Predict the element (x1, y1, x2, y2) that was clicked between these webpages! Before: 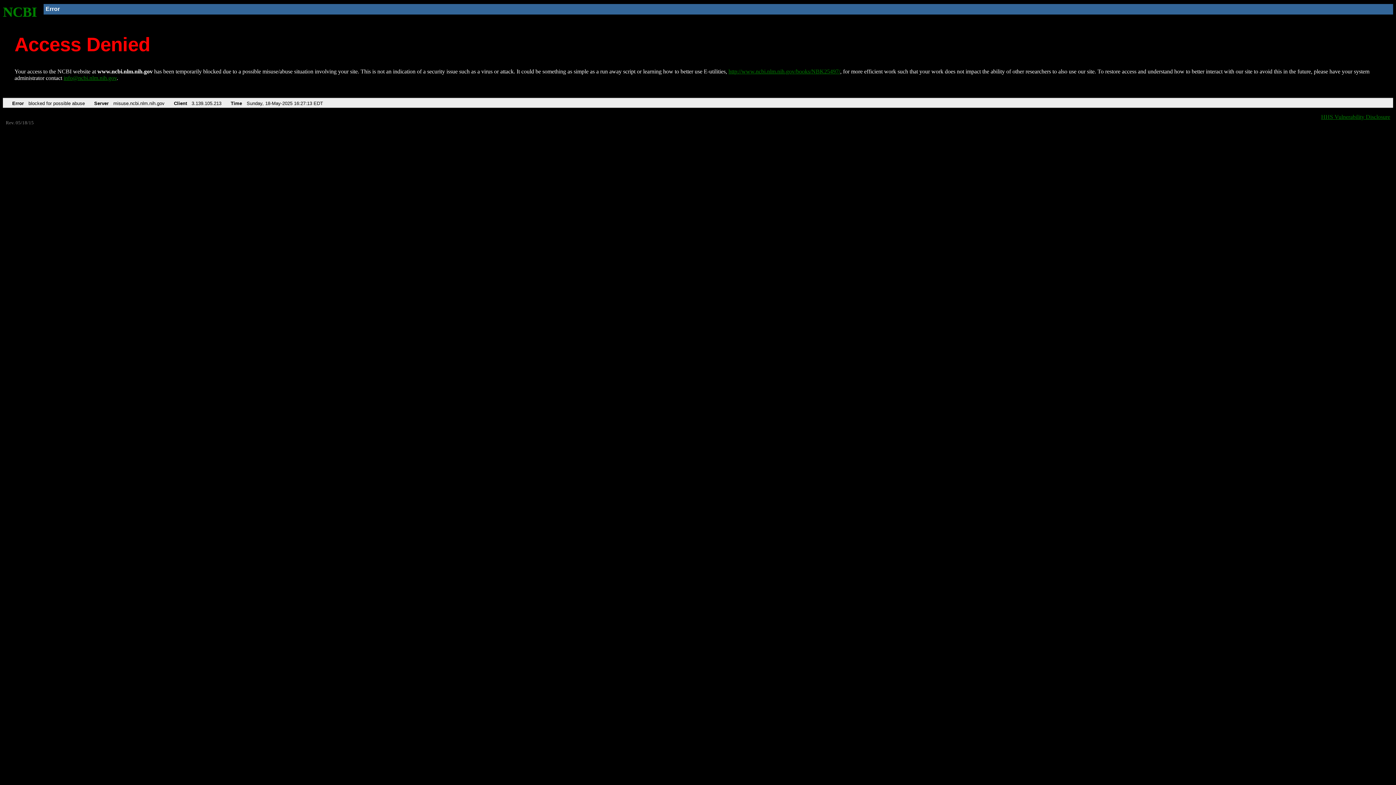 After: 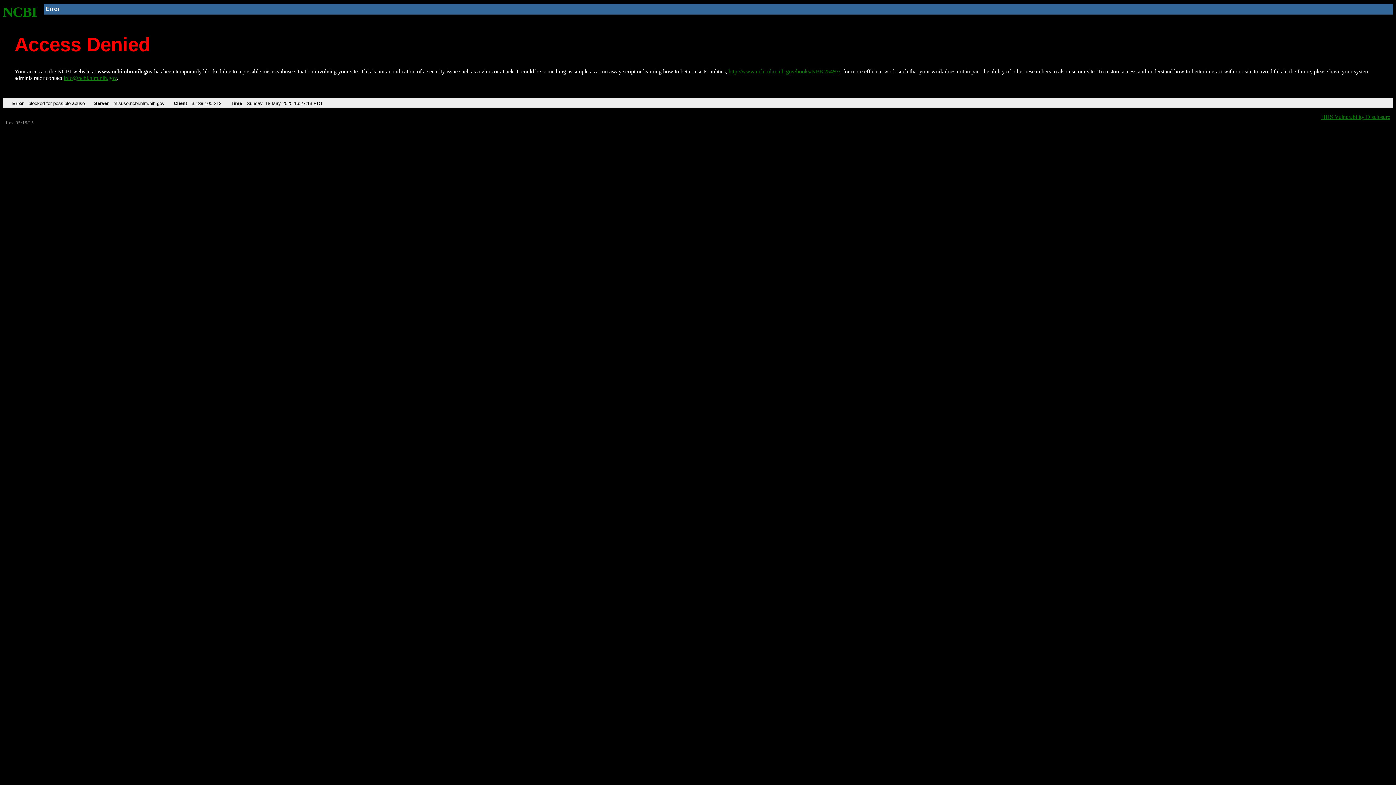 Action: bbox: (63, 75, 116, 81) label: info@ncbi.nlm.nih.gov